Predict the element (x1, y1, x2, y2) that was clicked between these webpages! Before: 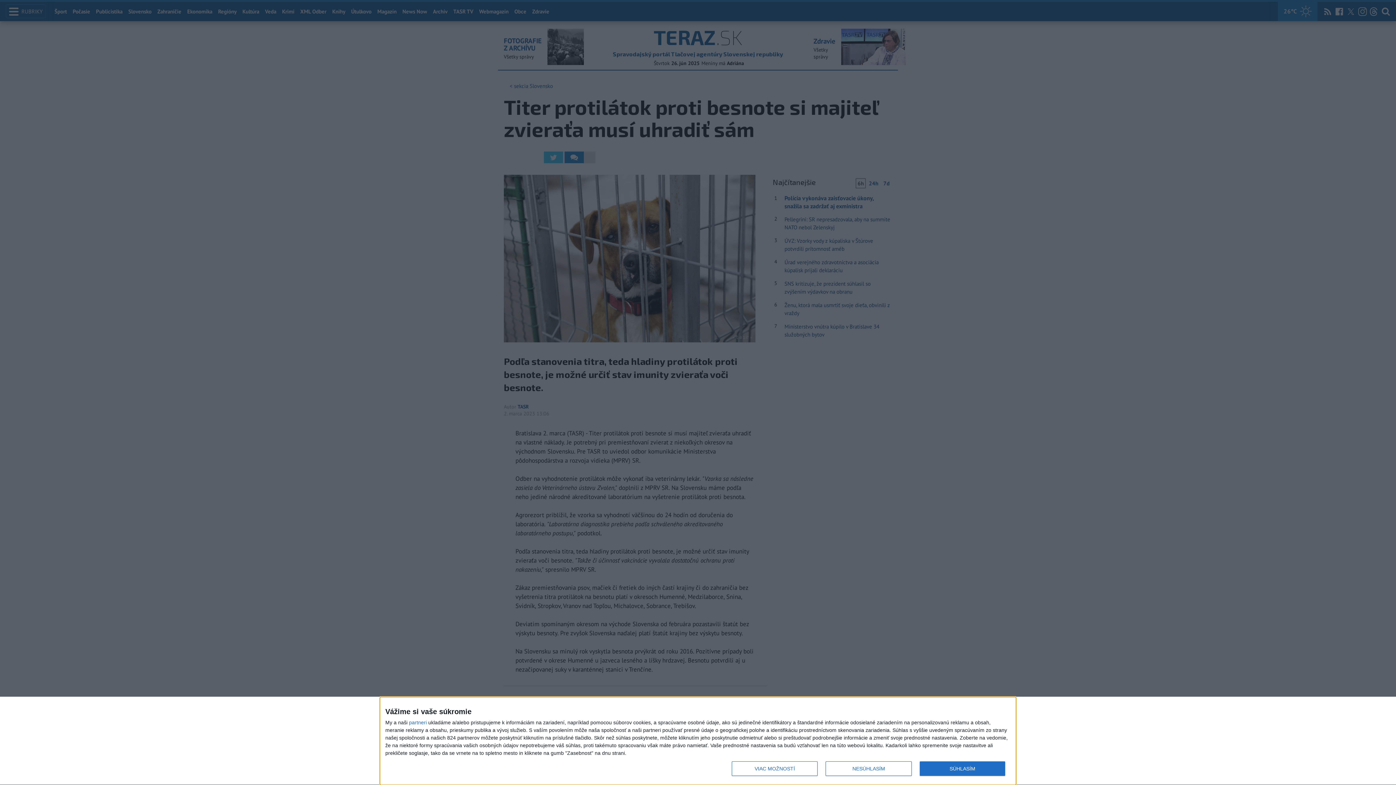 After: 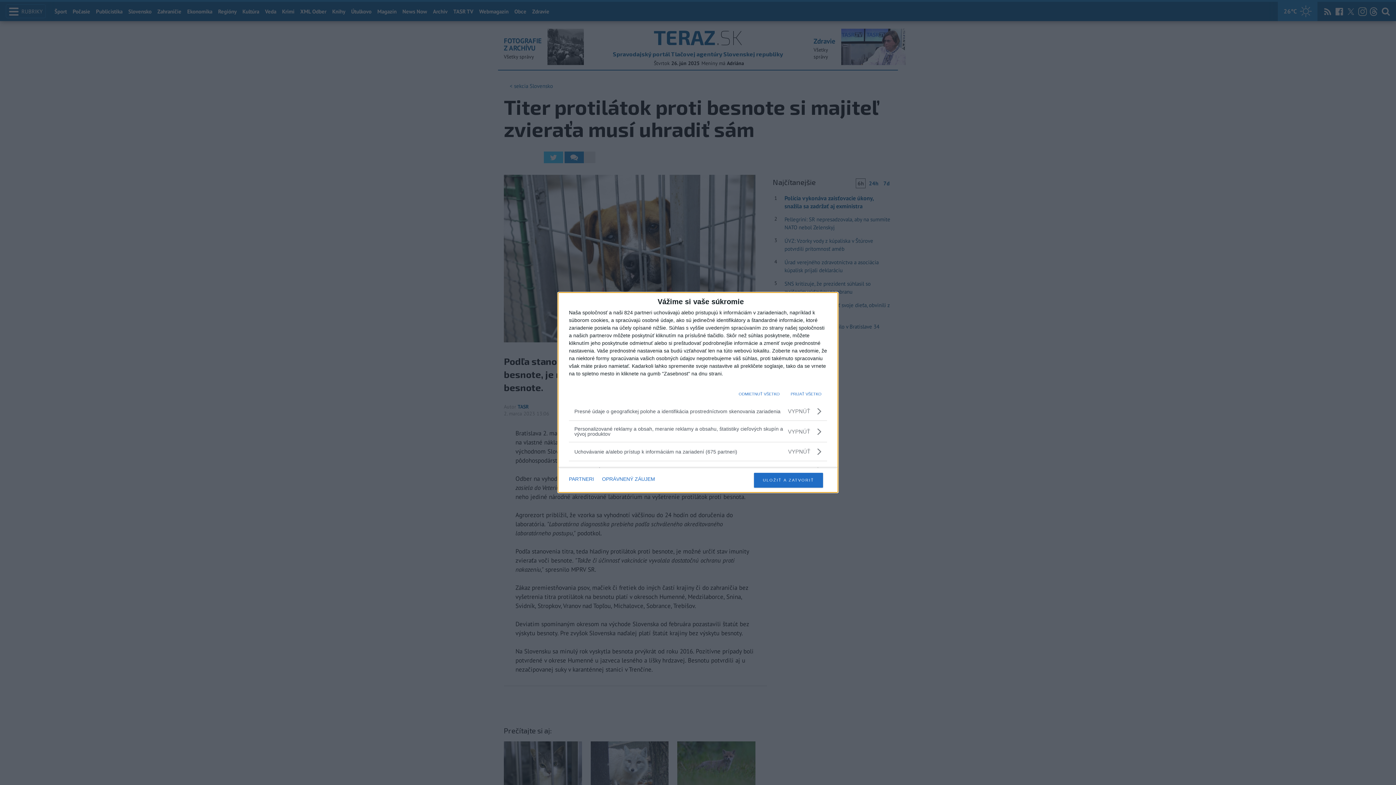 Action: label: VIAC MOŽNOSTÍ bbox: (732, 761, 817, 776)